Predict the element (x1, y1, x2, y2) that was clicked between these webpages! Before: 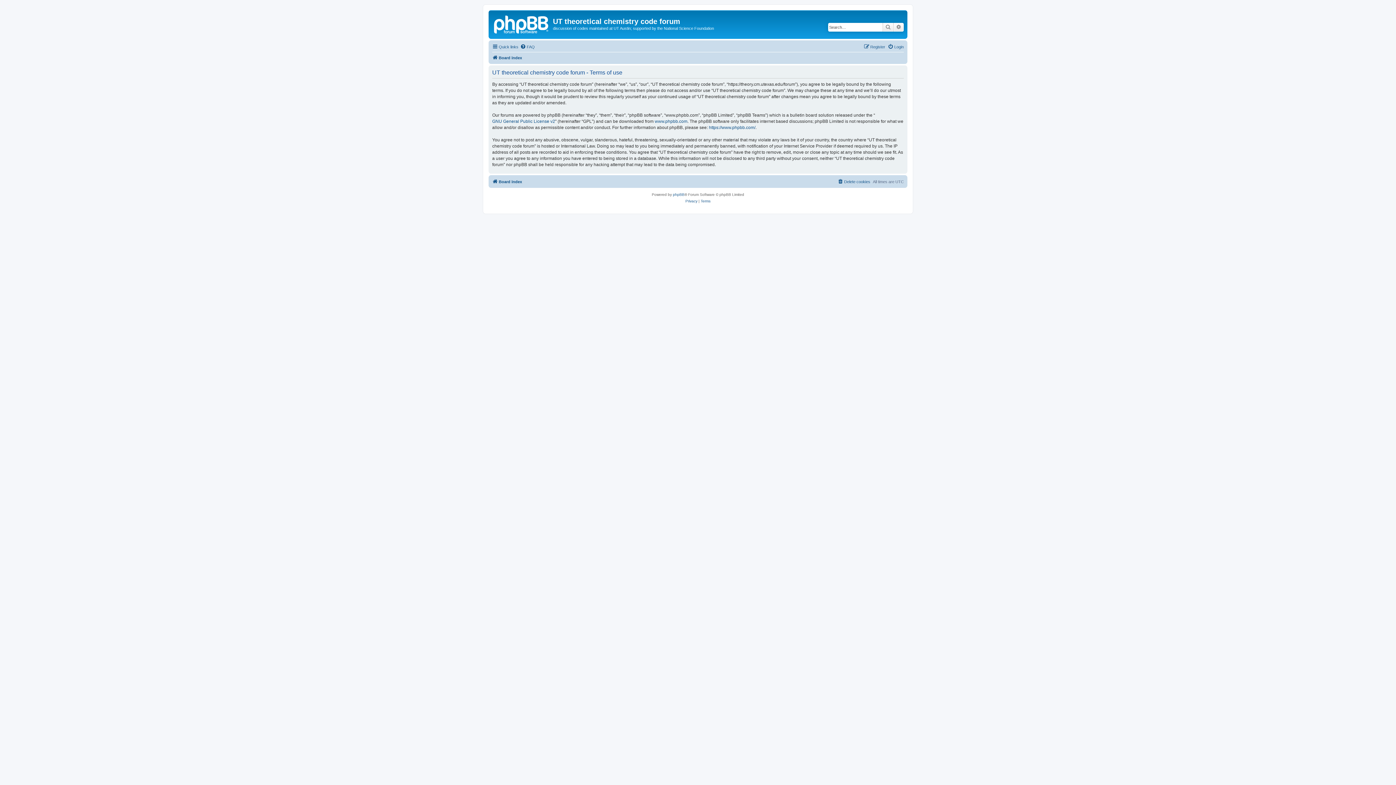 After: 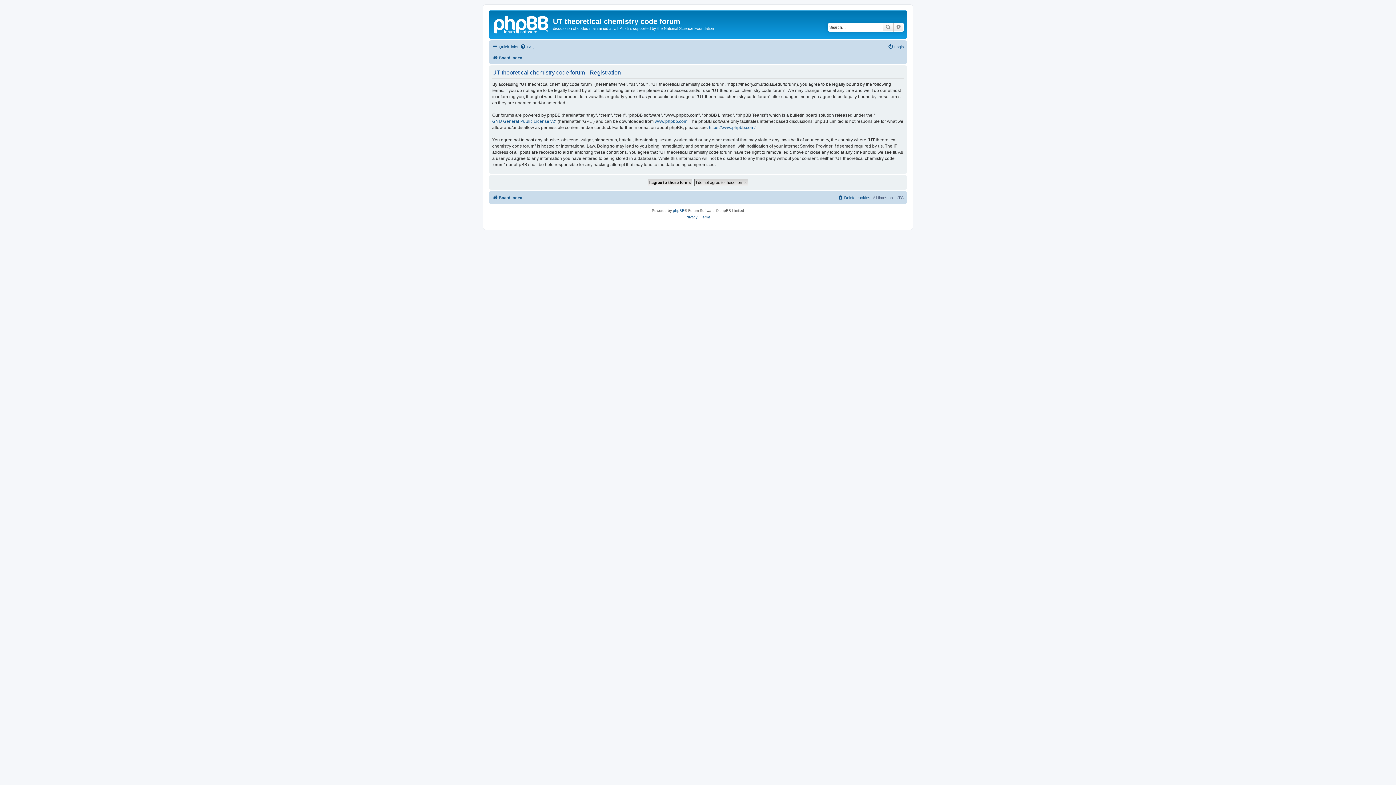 Action: label: Register bbox: (864, 42, 885, 51)